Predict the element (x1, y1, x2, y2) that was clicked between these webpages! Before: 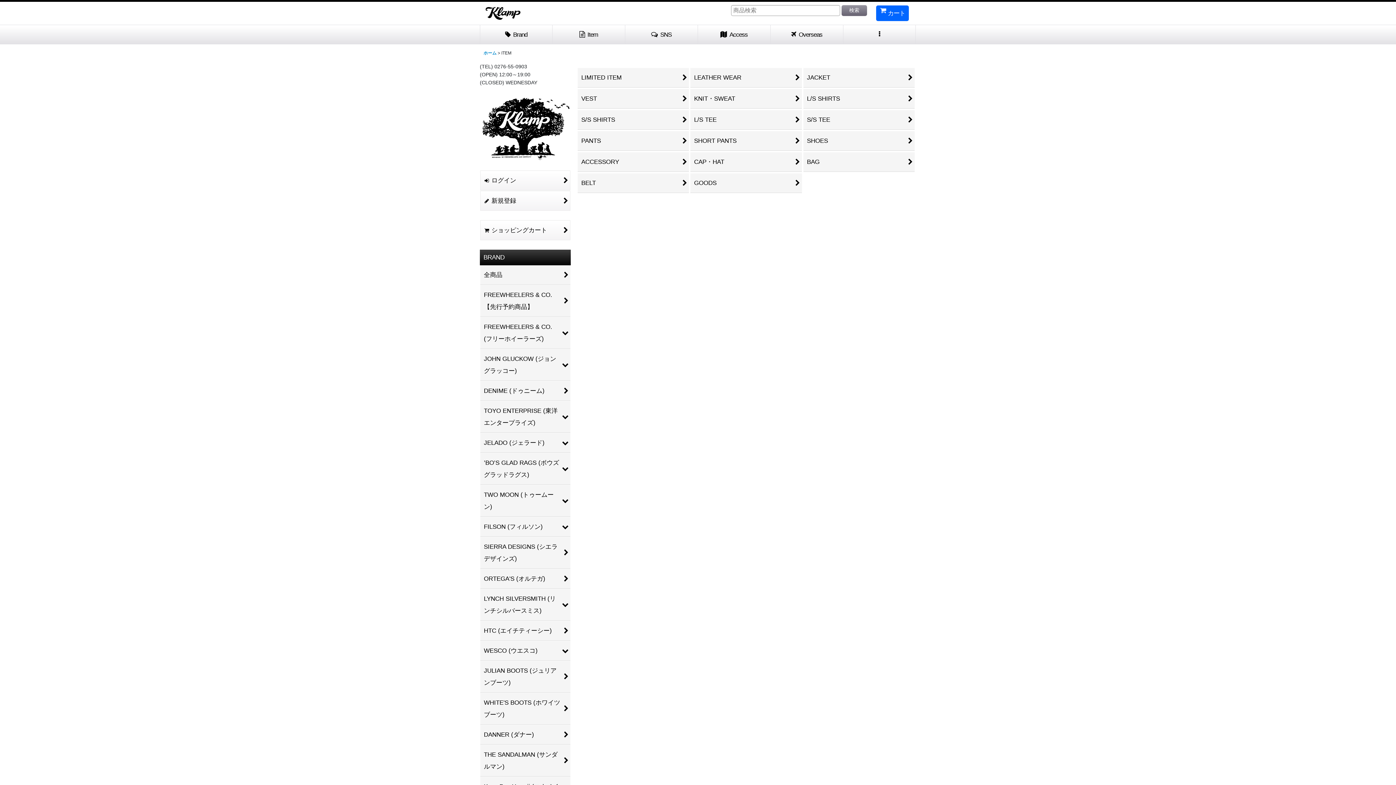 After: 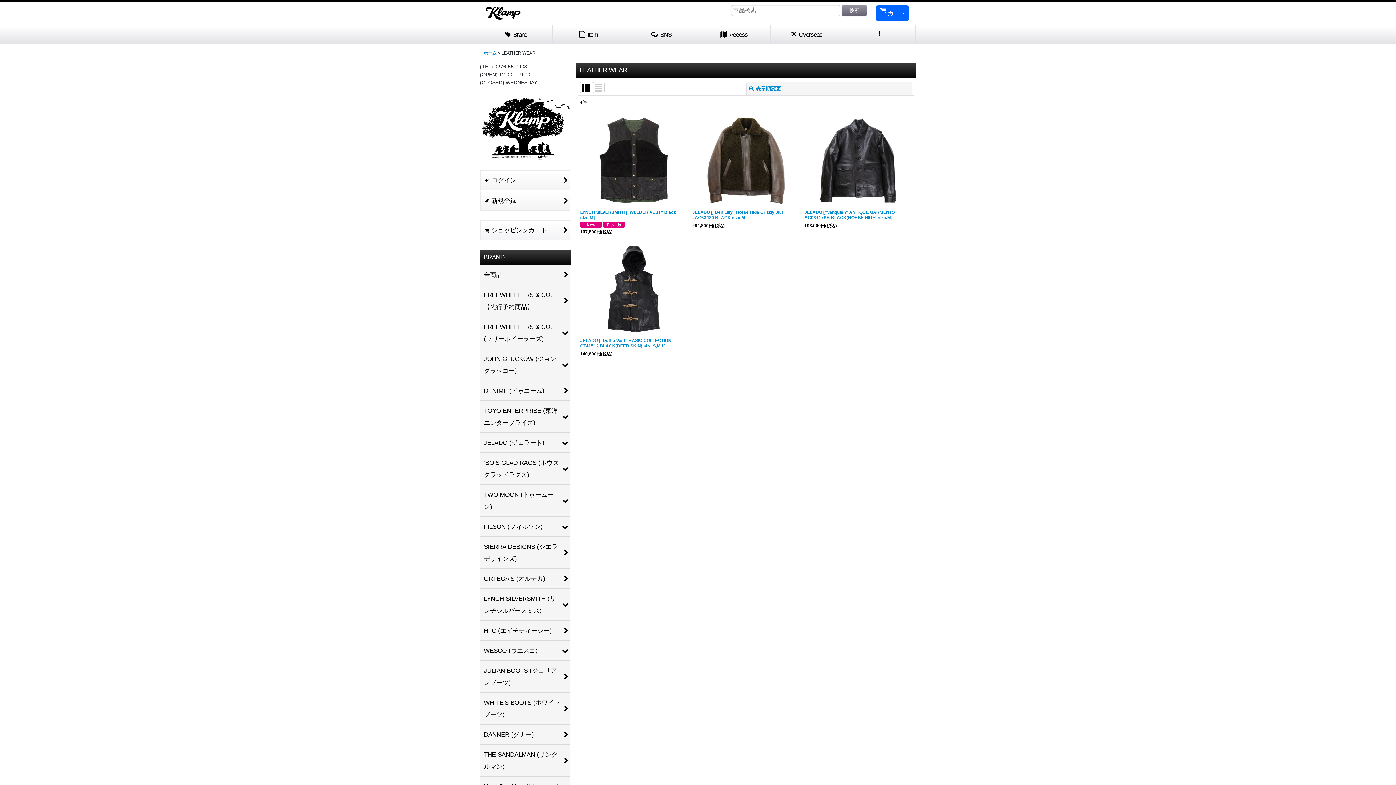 Action: bbox: (690, 68, 802, 87) label: LEATHER WEAR